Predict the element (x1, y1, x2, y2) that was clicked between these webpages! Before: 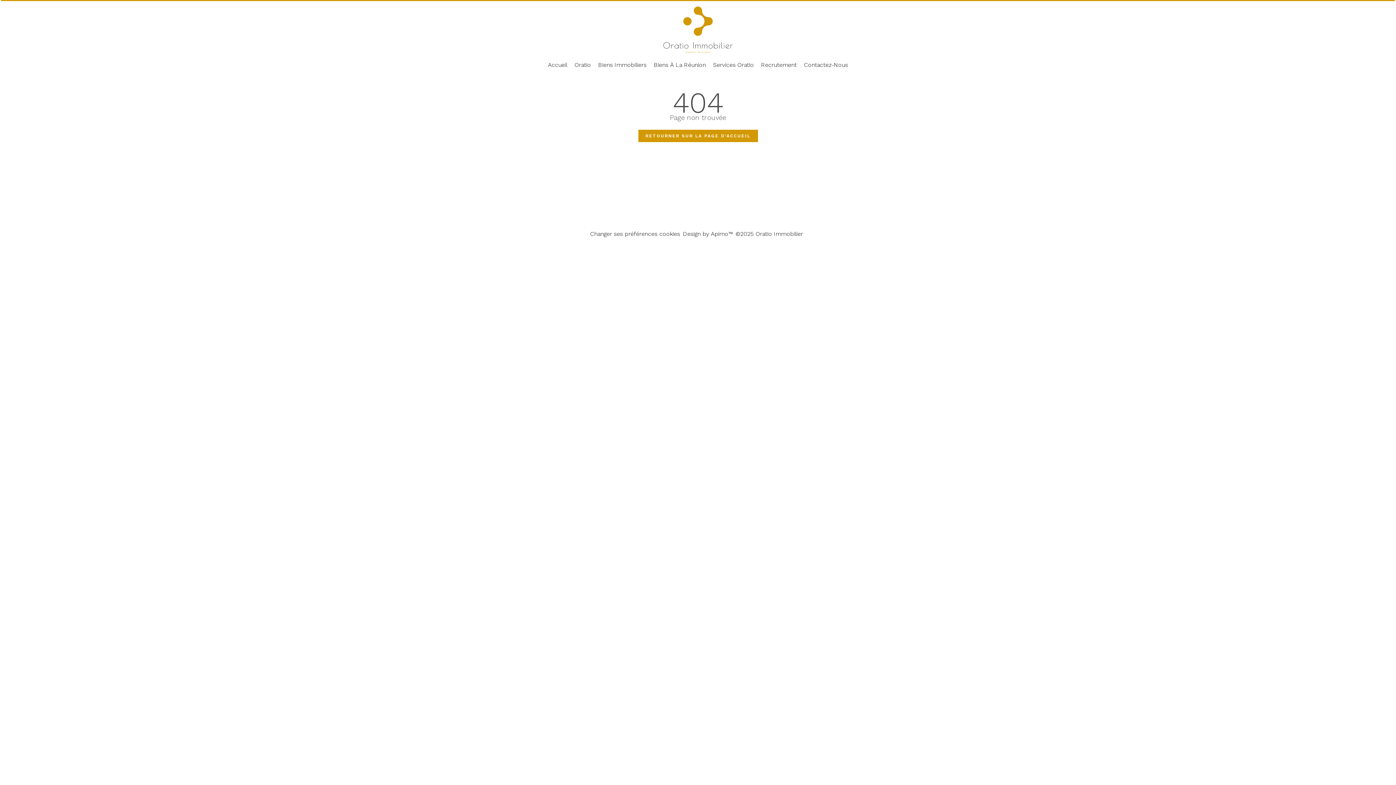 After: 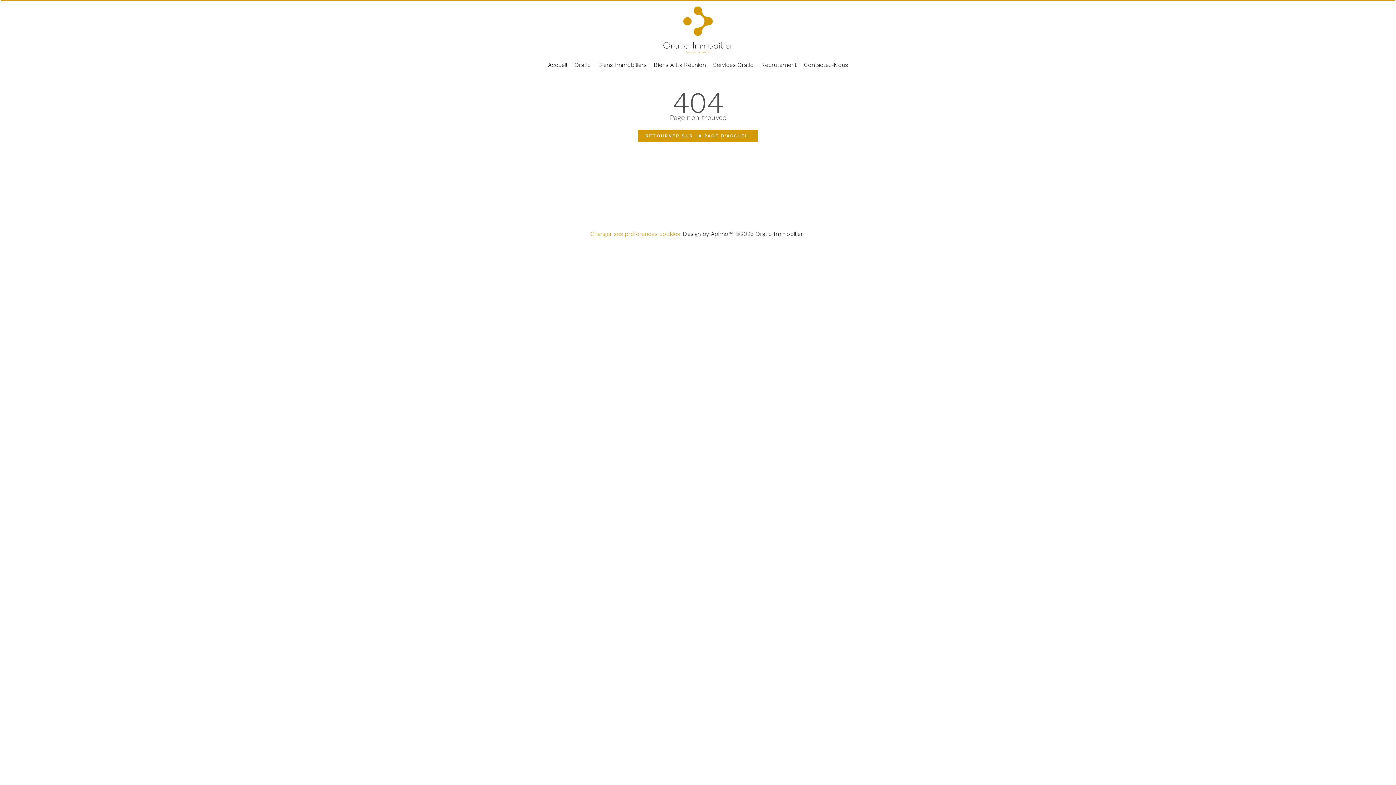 Action: bbox: (590, 230, 680, 237) label: Changer ses préférences cookies